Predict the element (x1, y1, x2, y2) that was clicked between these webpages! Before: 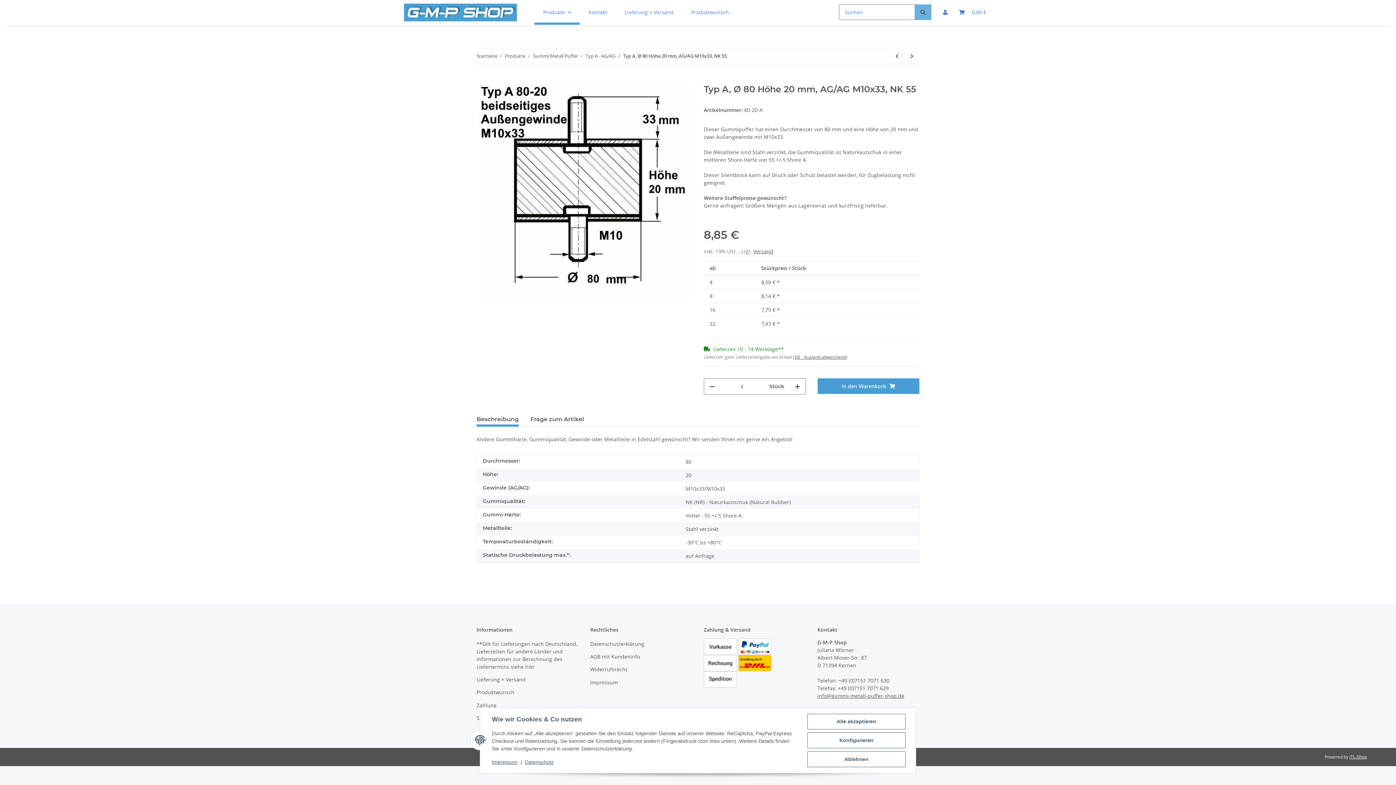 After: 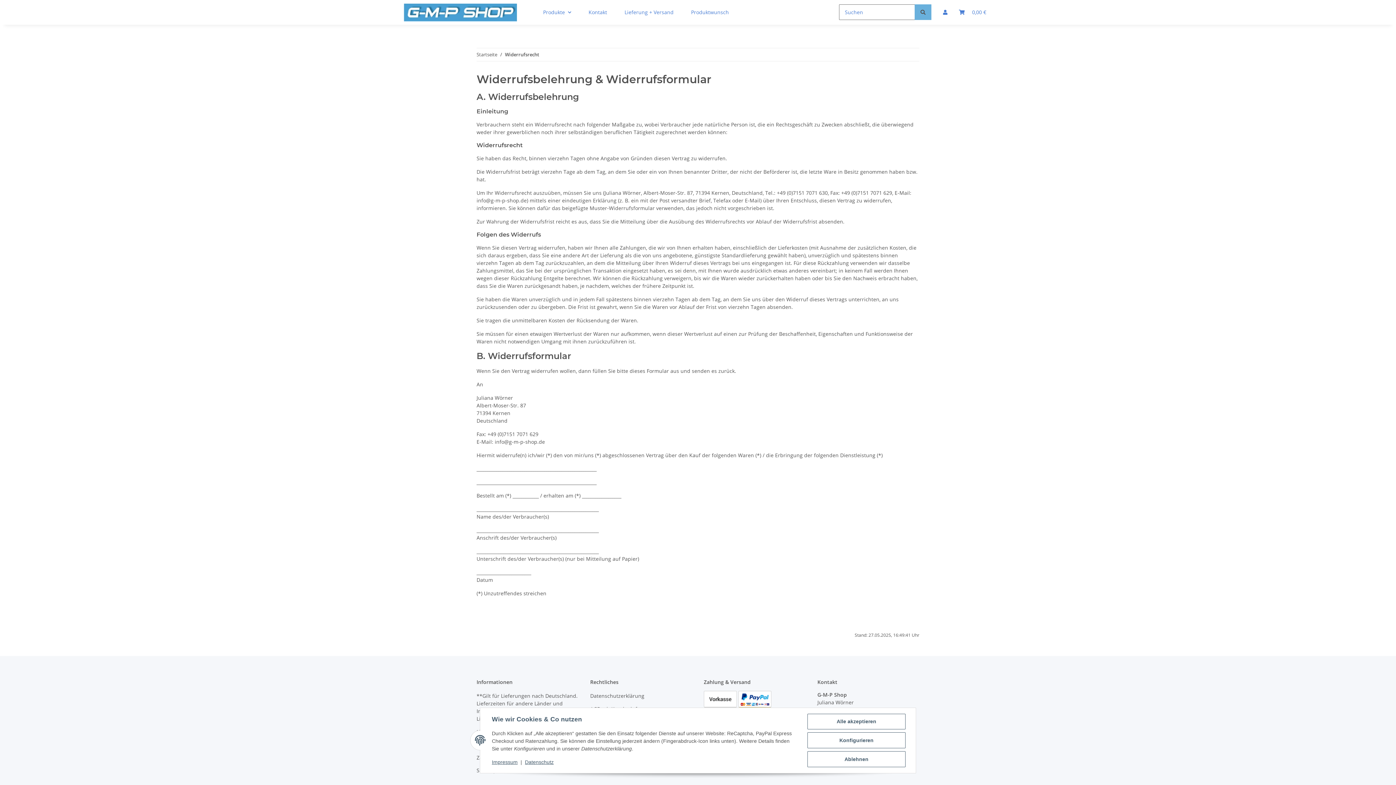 Action: bbox: (590, 664, 692, 674) label: Widerrufsrecht